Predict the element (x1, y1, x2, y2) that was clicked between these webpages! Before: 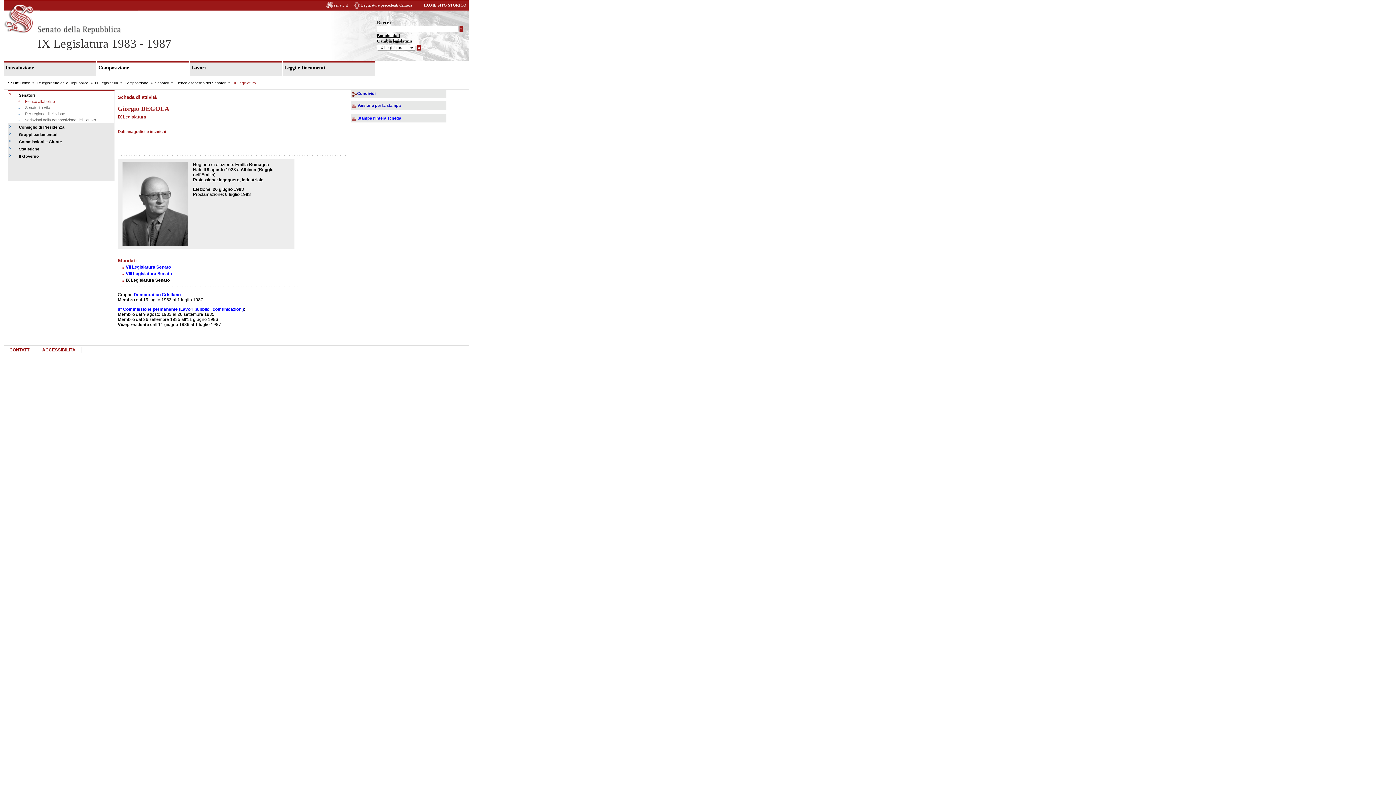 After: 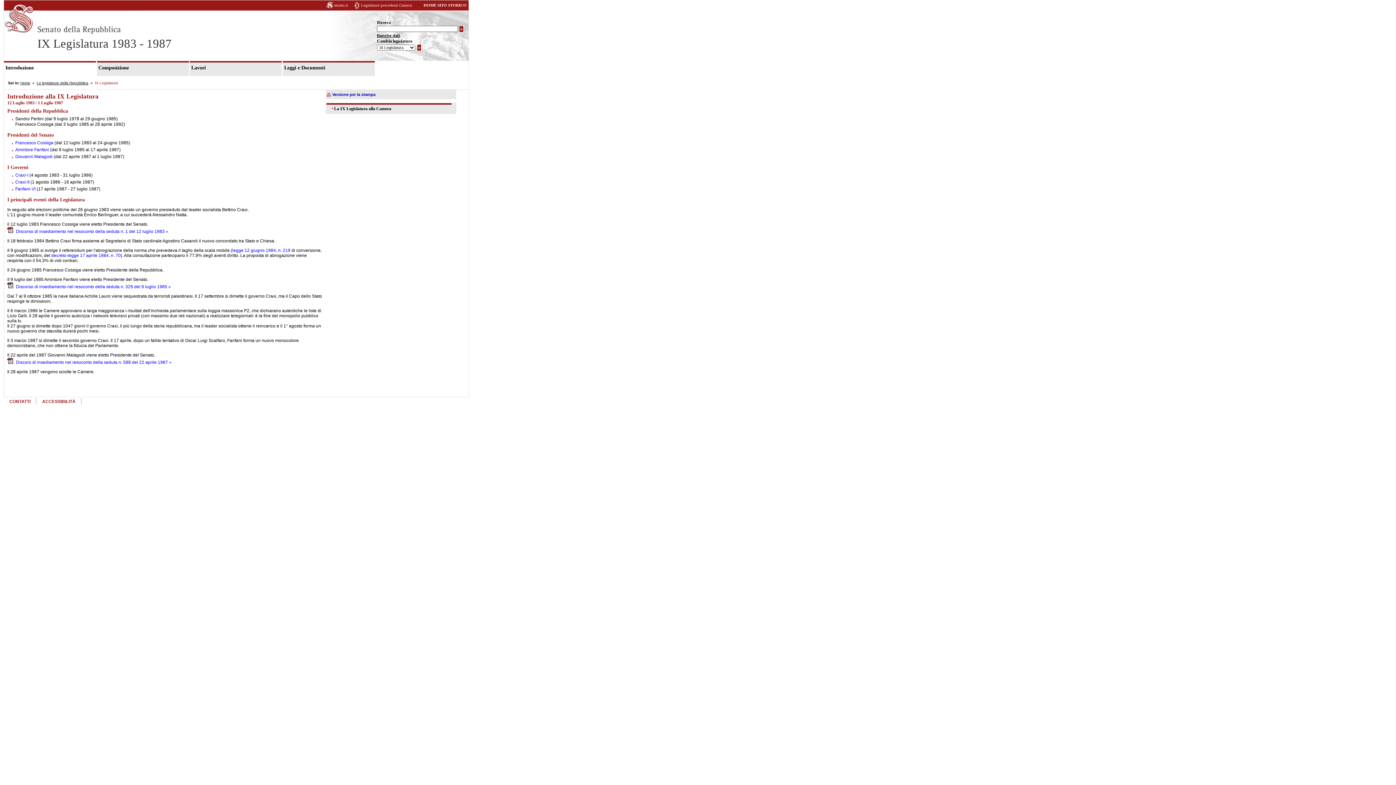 Action: label: IX Legislatura bbox: (94, 81, 118, 85)